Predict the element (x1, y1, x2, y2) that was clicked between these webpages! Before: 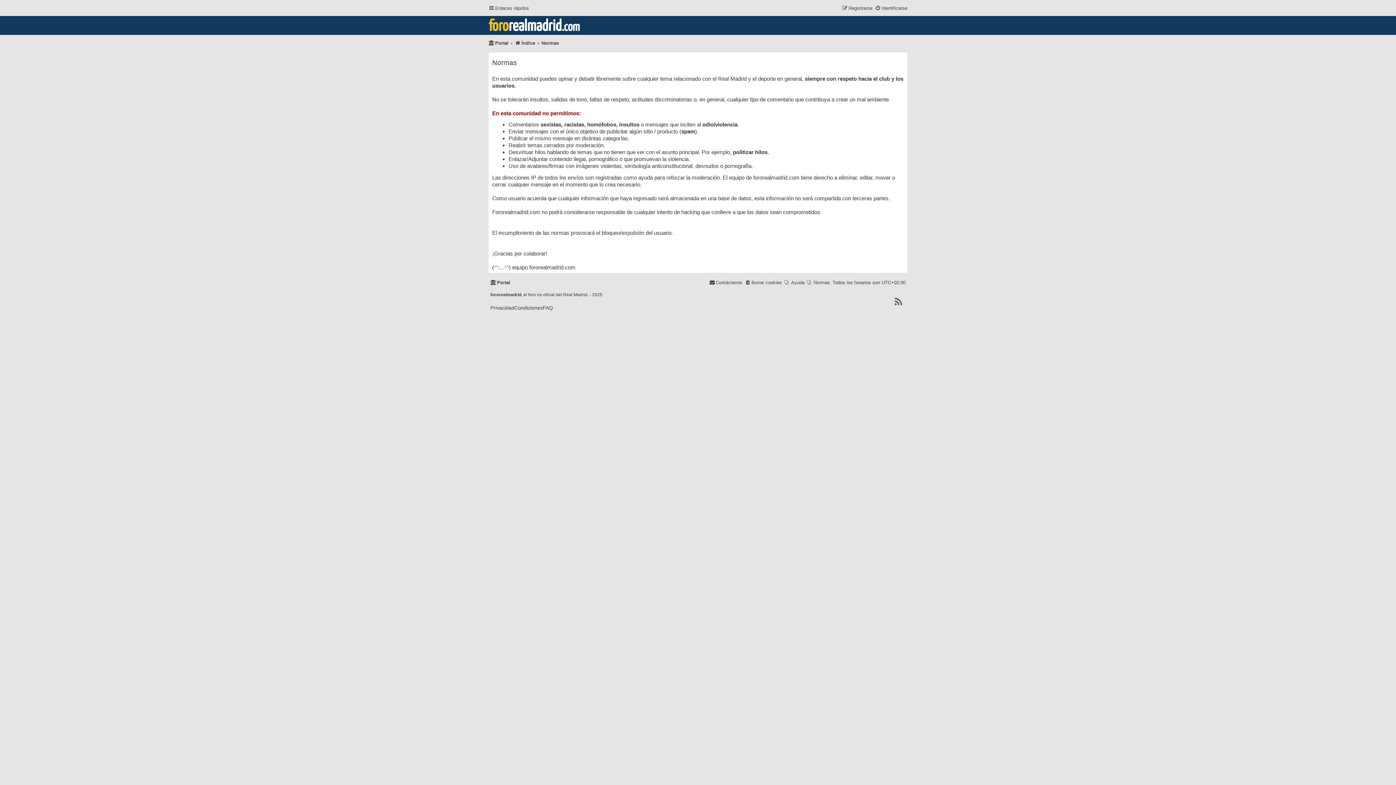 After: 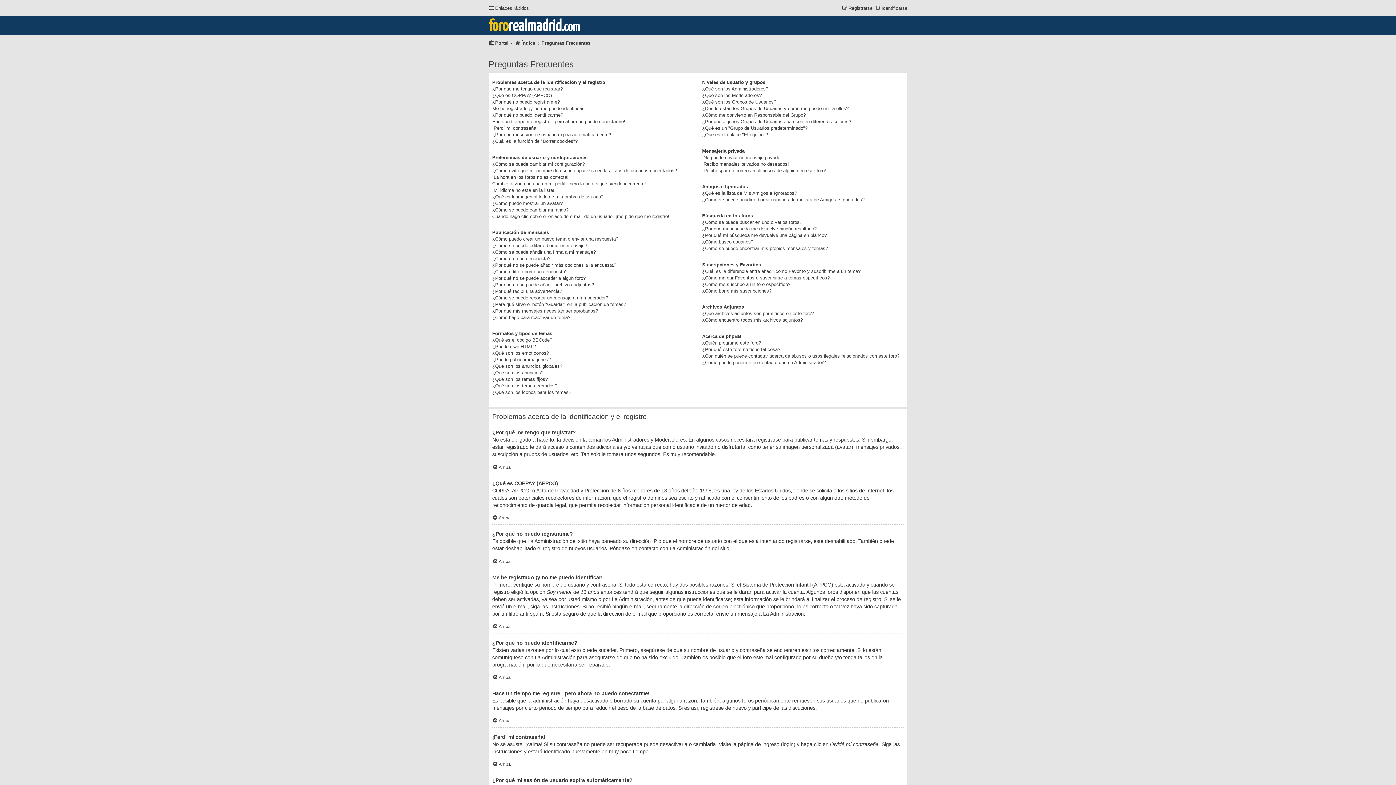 Action: bbox: (542, 304, 553, 312) label: FAQ